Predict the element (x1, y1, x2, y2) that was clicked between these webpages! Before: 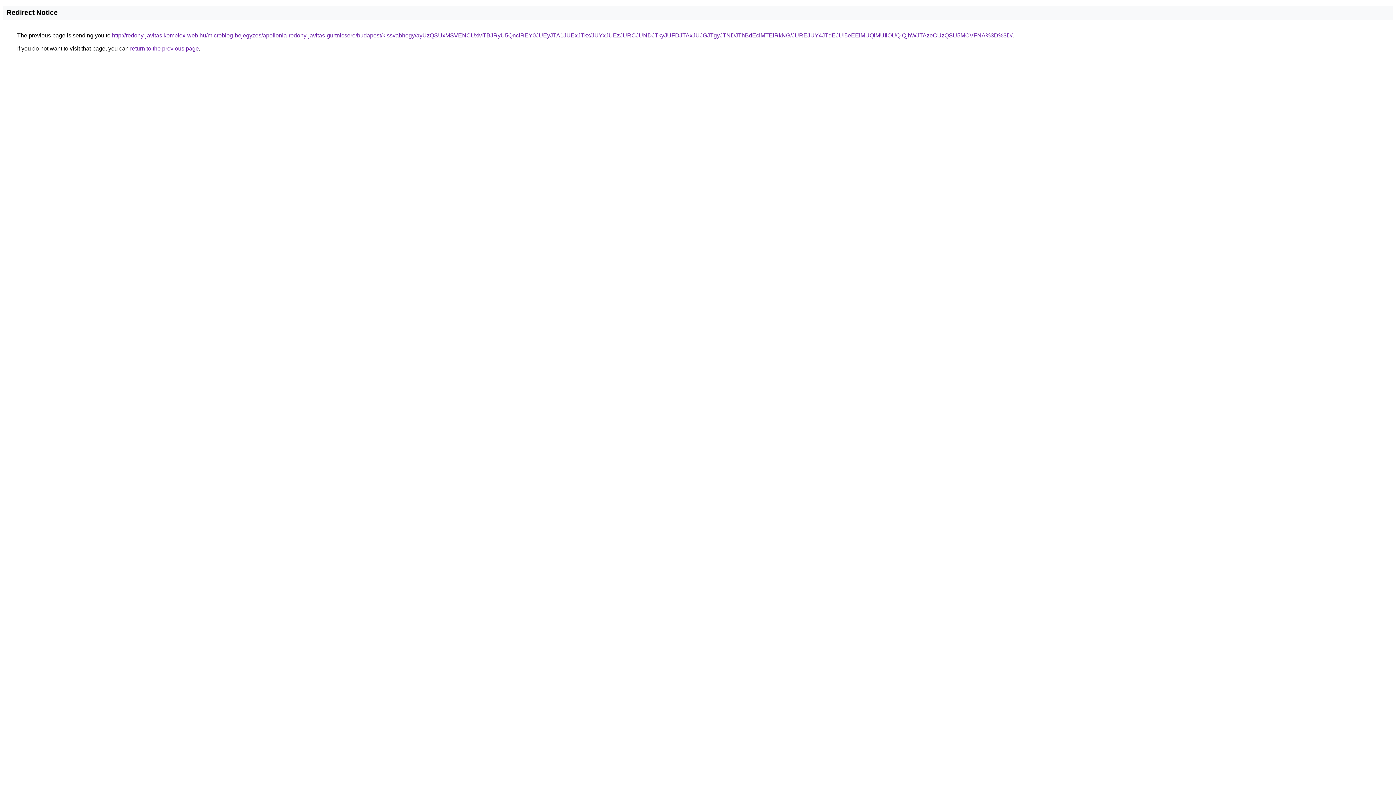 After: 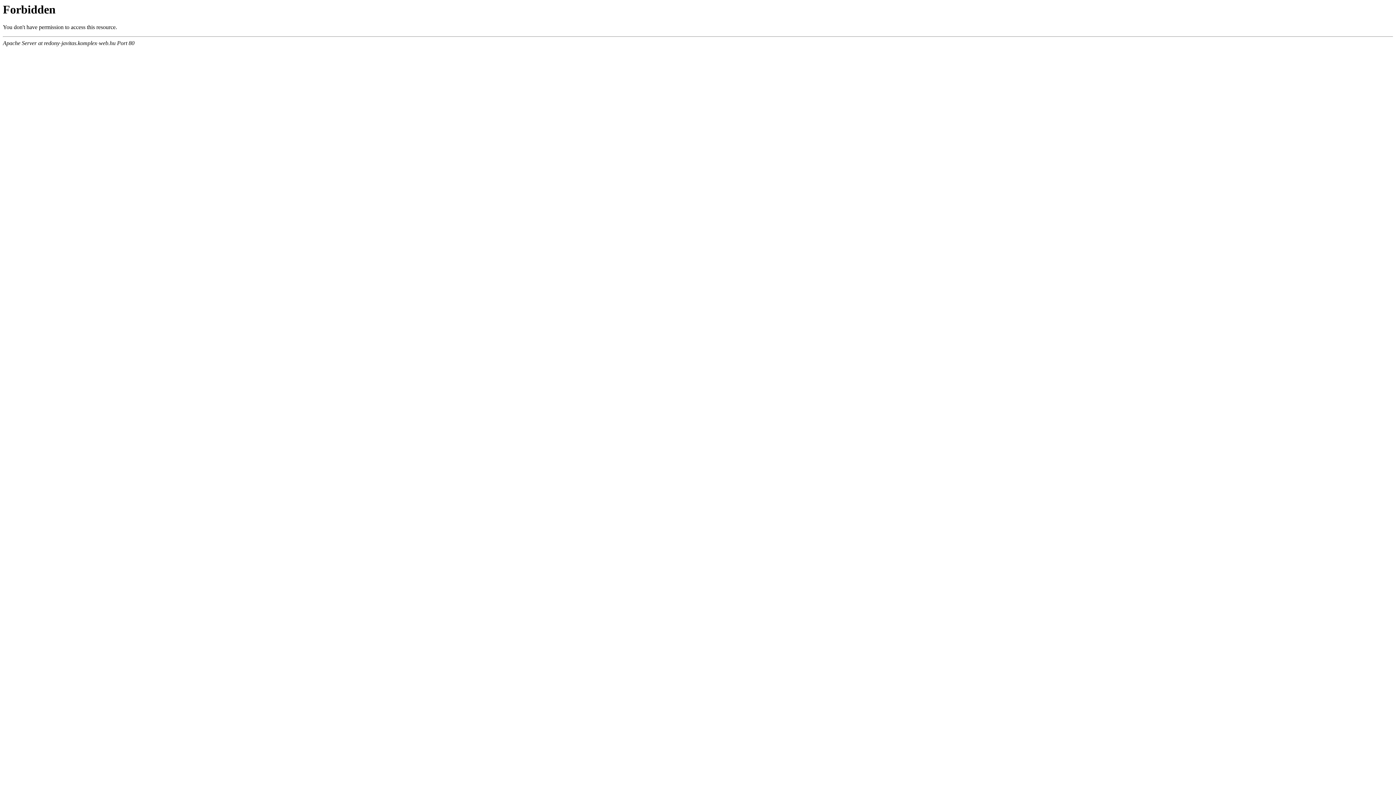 Action: label: http://redony-javitas.komplex-web.hu/microblog-bejegyzes/apollonia-redony-javitas-gurtnicsere/budapest/kissvabhegy/ayUzQSUxMSVENCUxMTBJRyU5QnclREY0JUEyJTA1JUExJTkx/JUYxJUEzJURCJUNDJTkyJUFDJTAxJUJGJTgyJTNDJThBdEclMTElRkNG/JUREJUY4JTdEJUI5eEElMUQlMUIlOUQlQjhWJTAzeCUzQSU5MCVFNA%3D%3D/ bbox: (112, 32, 1012, 38)